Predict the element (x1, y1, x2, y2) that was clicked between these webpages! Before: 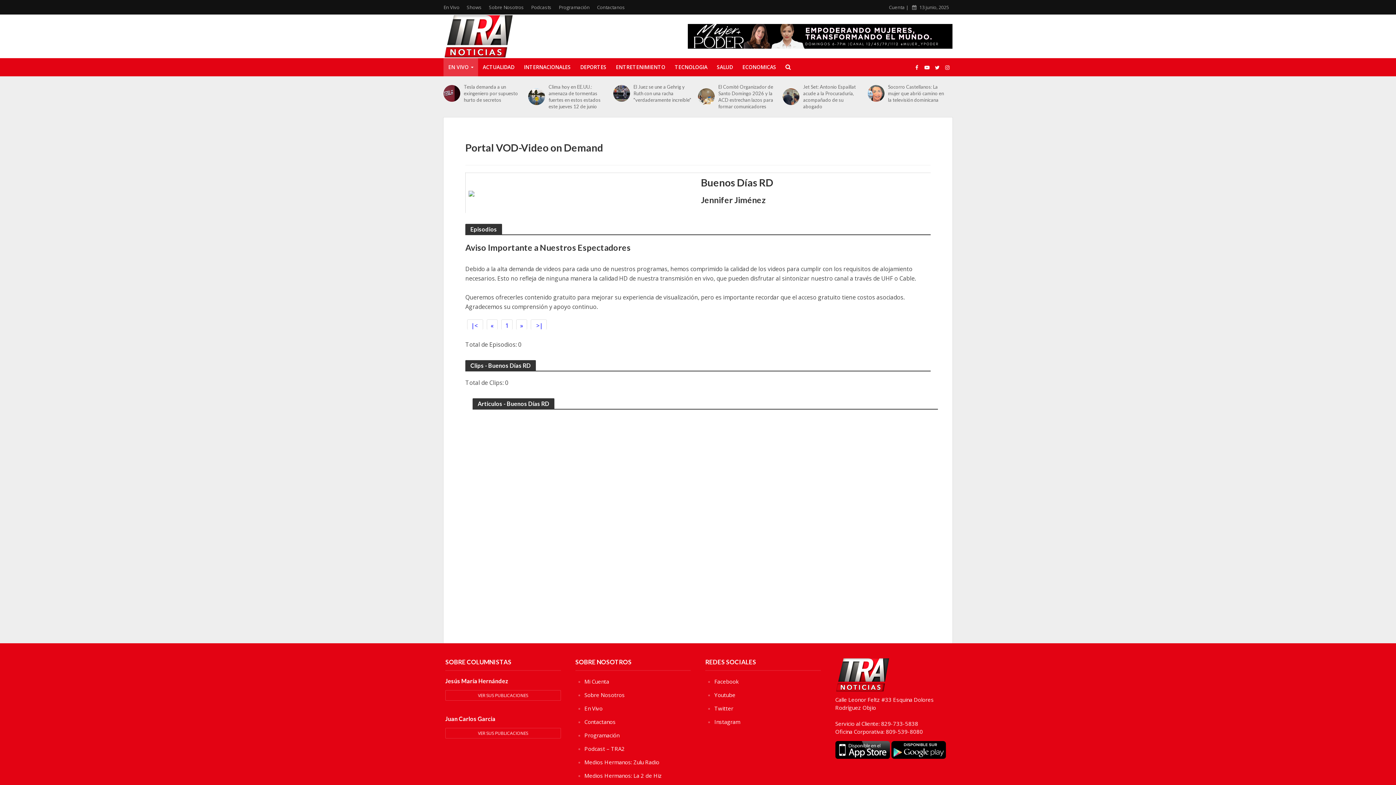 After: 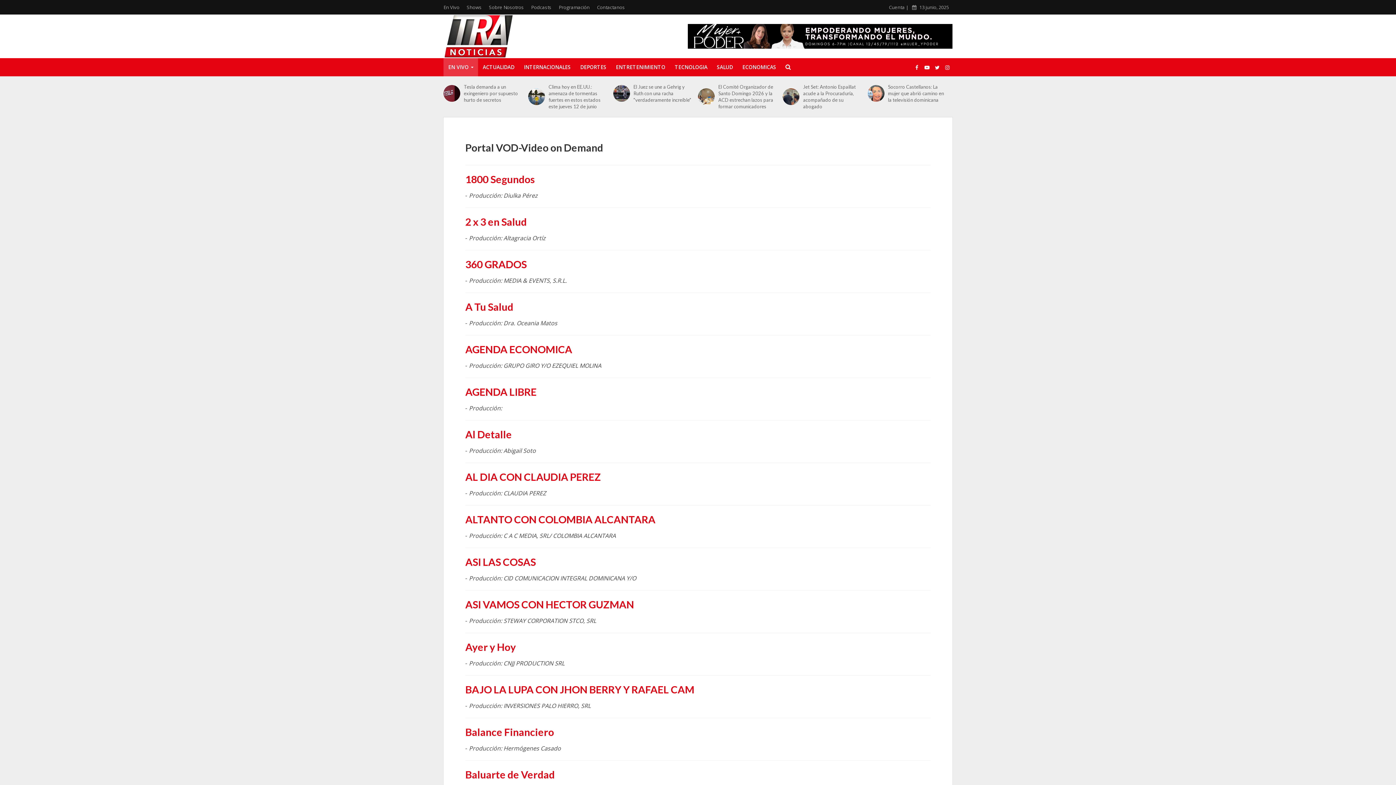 Action: label: Shows bbox: (463, 0, 485, 14)